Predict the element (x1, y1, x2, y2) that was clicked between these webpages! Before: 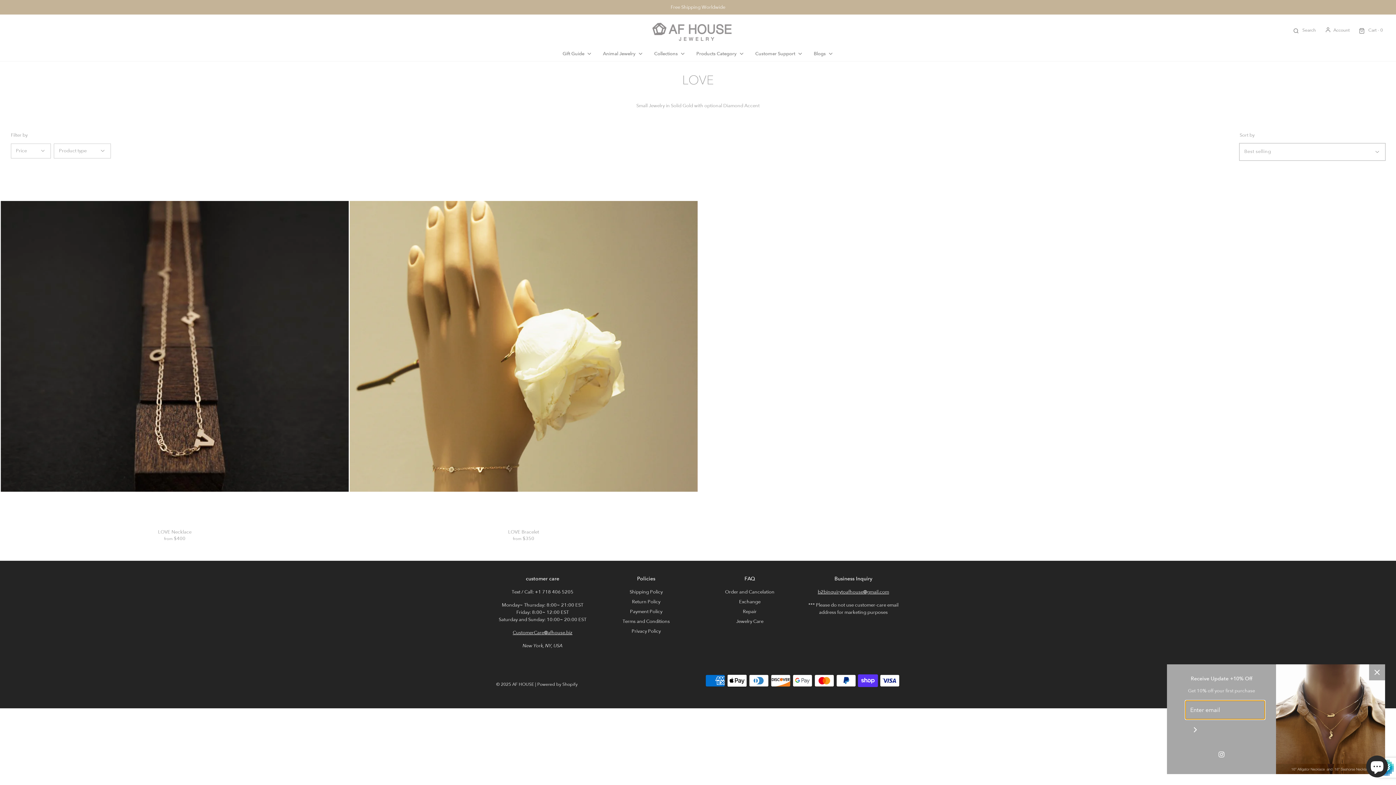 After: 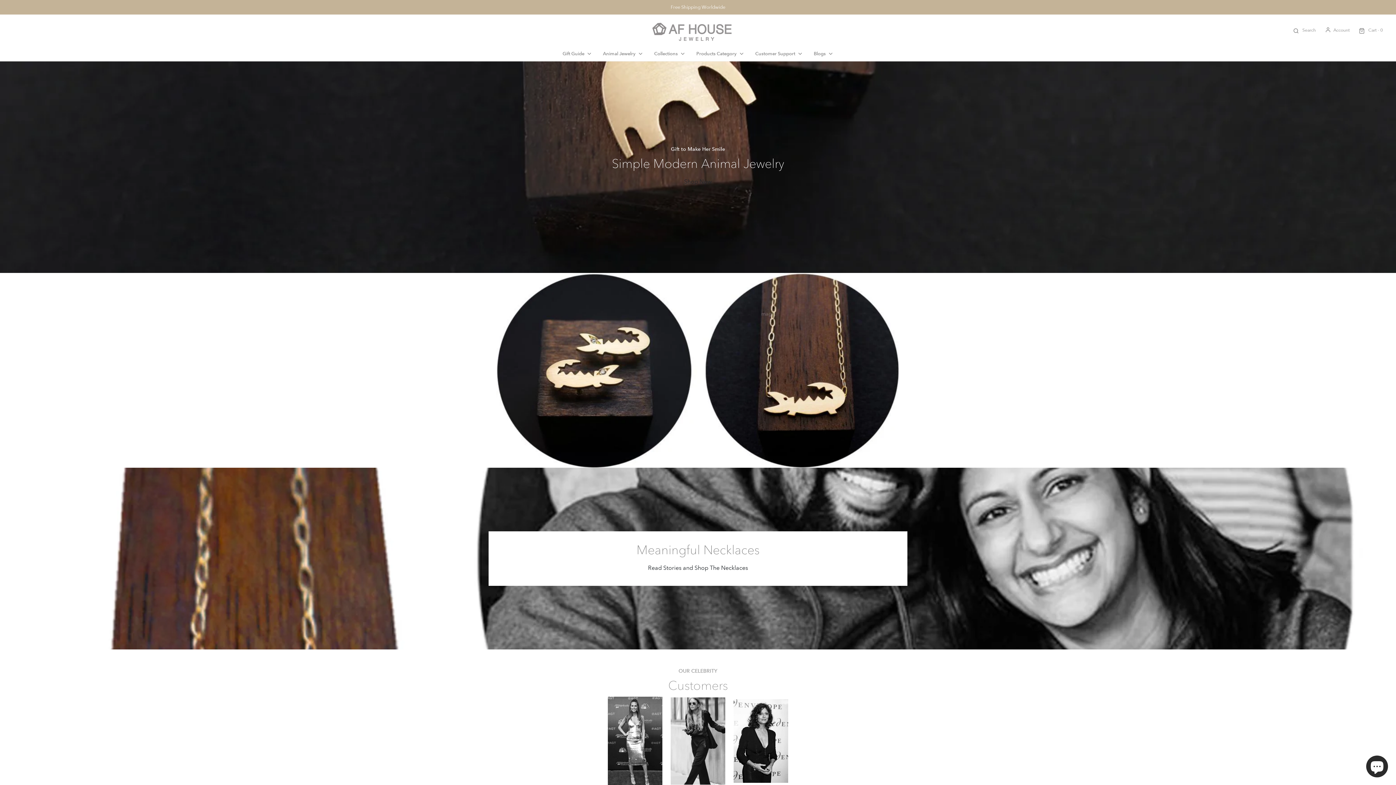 Action: bbox: (476, 20, 920, 40)